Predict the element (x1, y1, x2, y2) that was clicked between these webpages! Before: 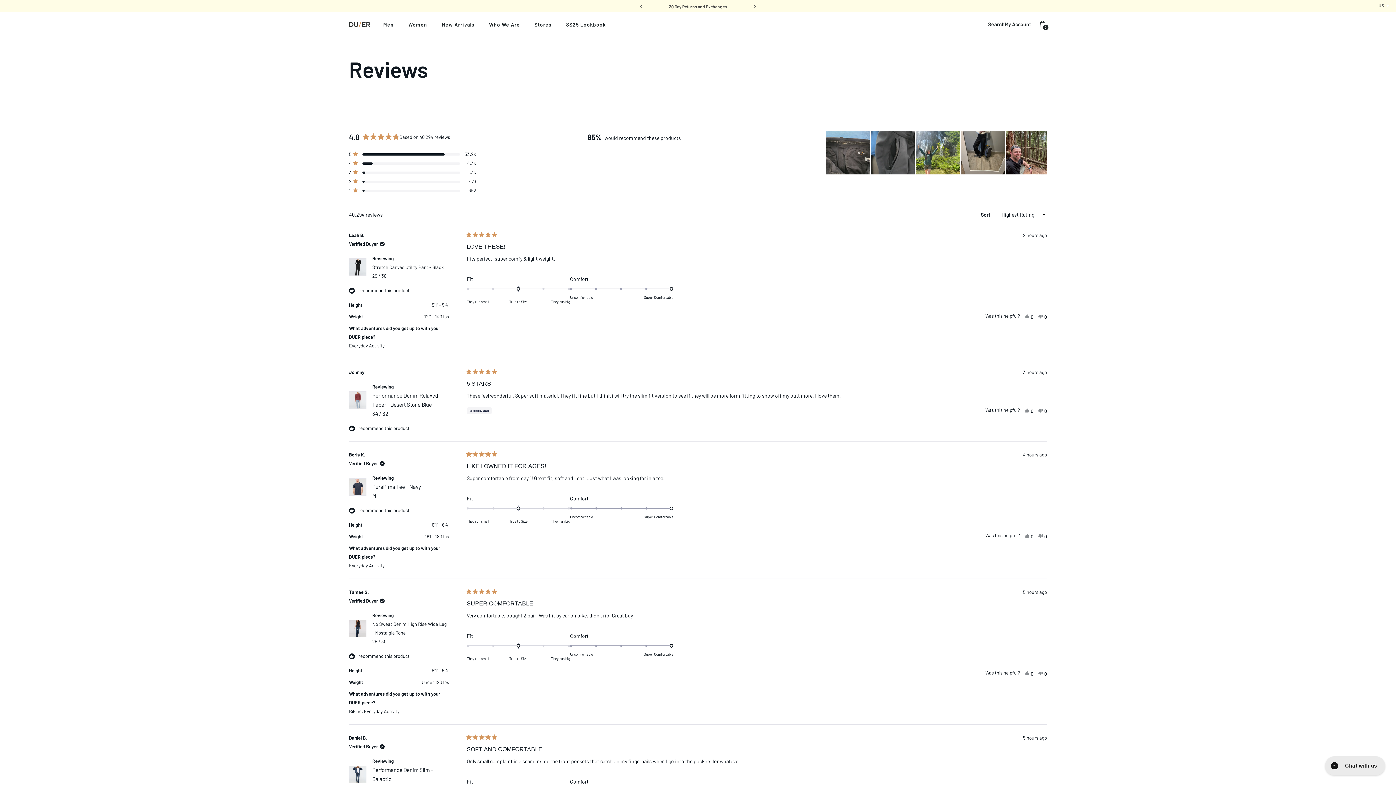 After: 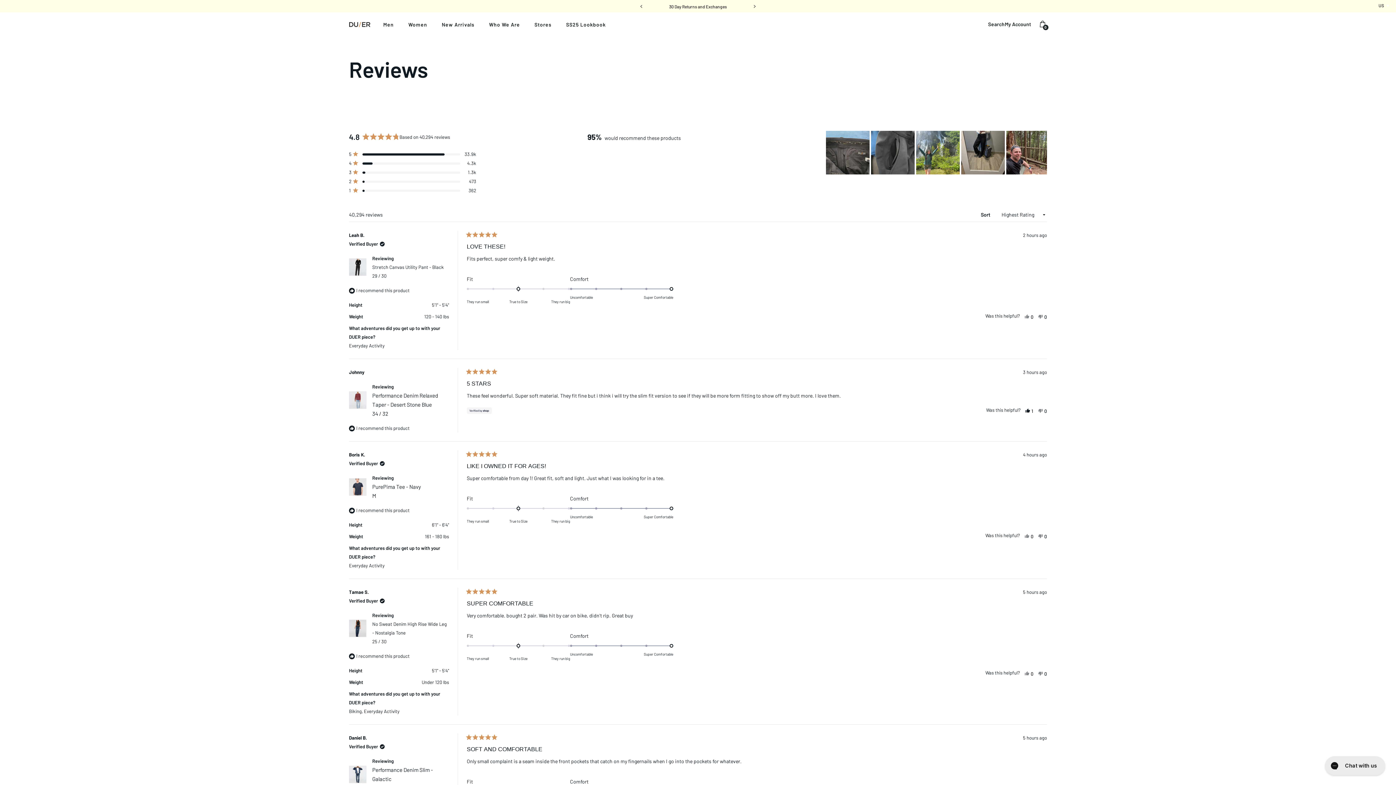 Action: label: Yes, this review was helpful
0
people voted yes bbox: (1024, 406, 1033, 415)